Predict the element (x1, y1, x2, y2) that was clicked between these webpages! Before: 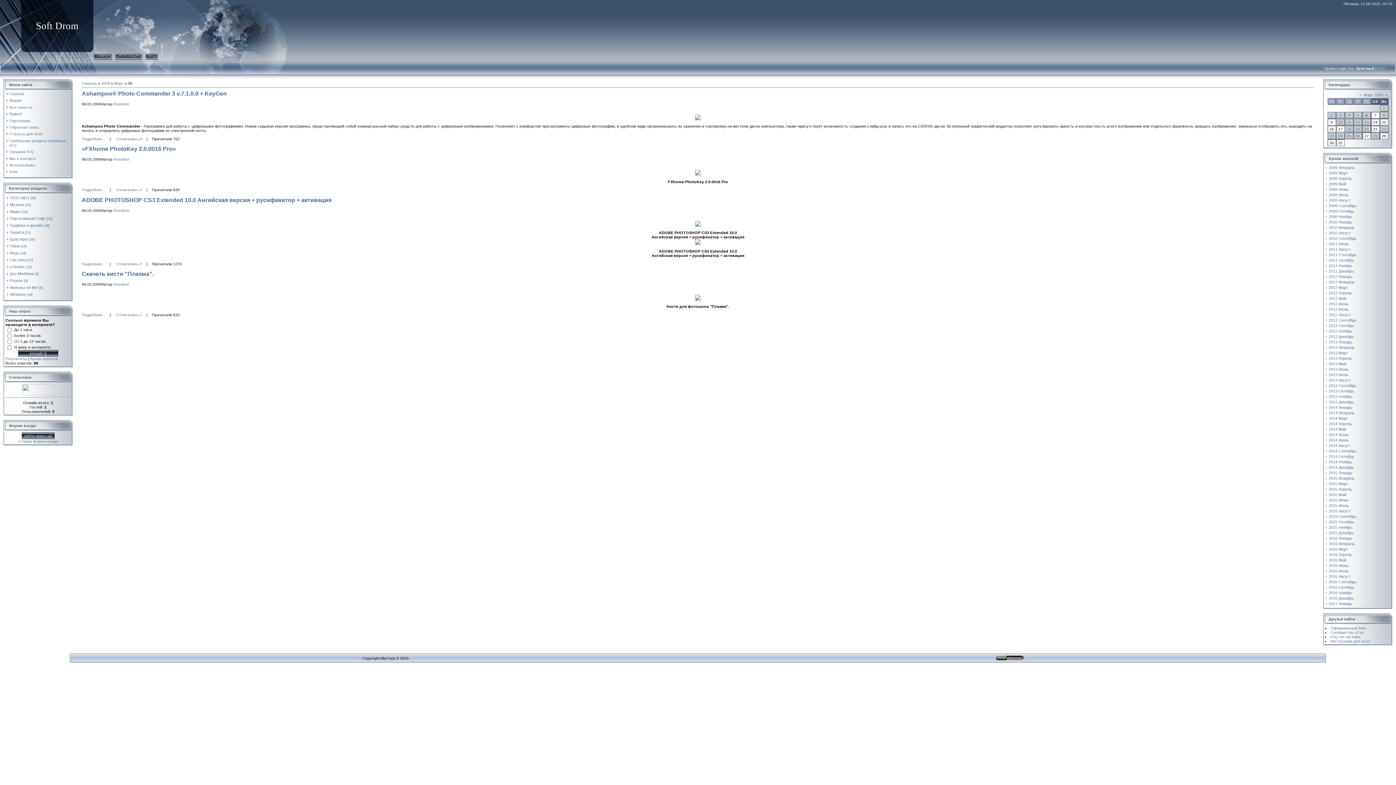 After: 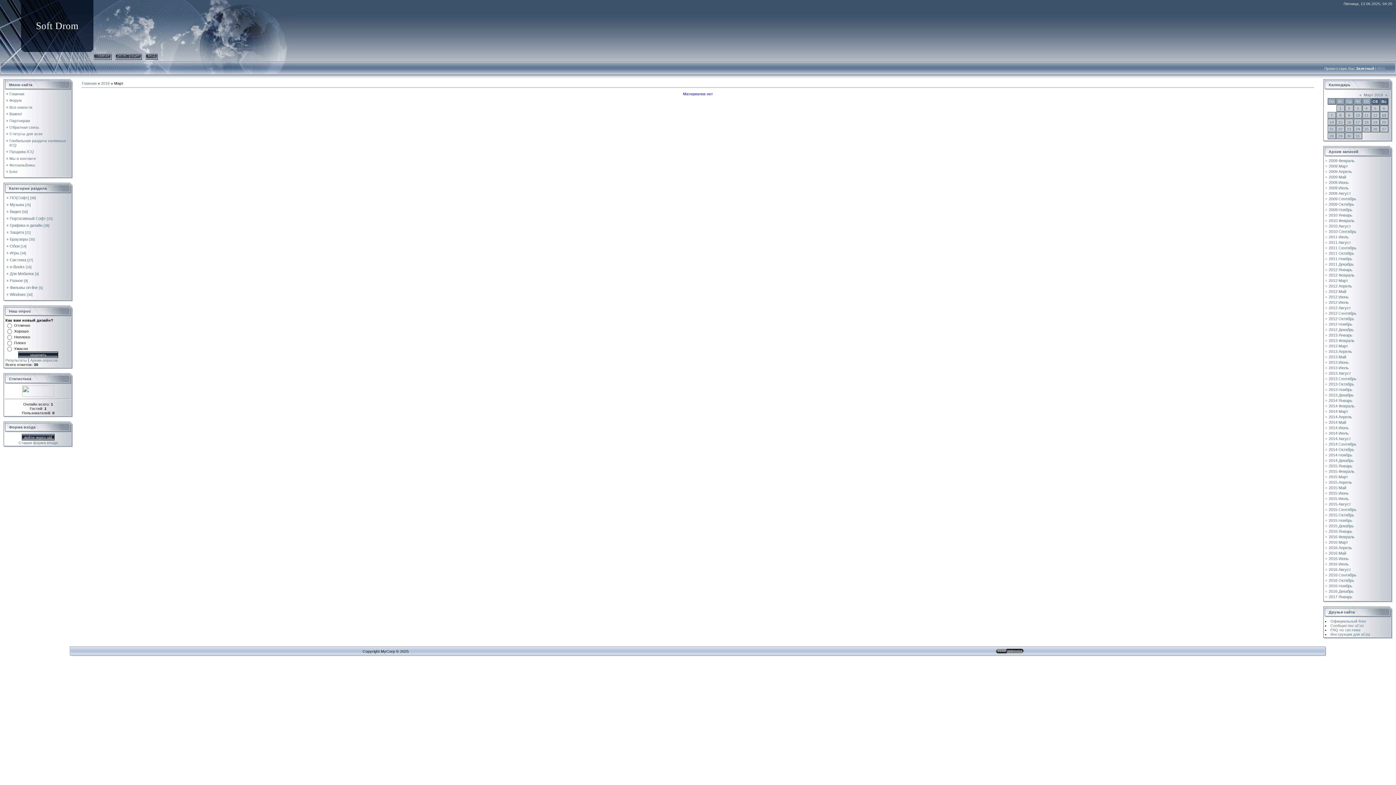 Action: label: 2016 Март bbox: (1329, 547, 1348, 551)